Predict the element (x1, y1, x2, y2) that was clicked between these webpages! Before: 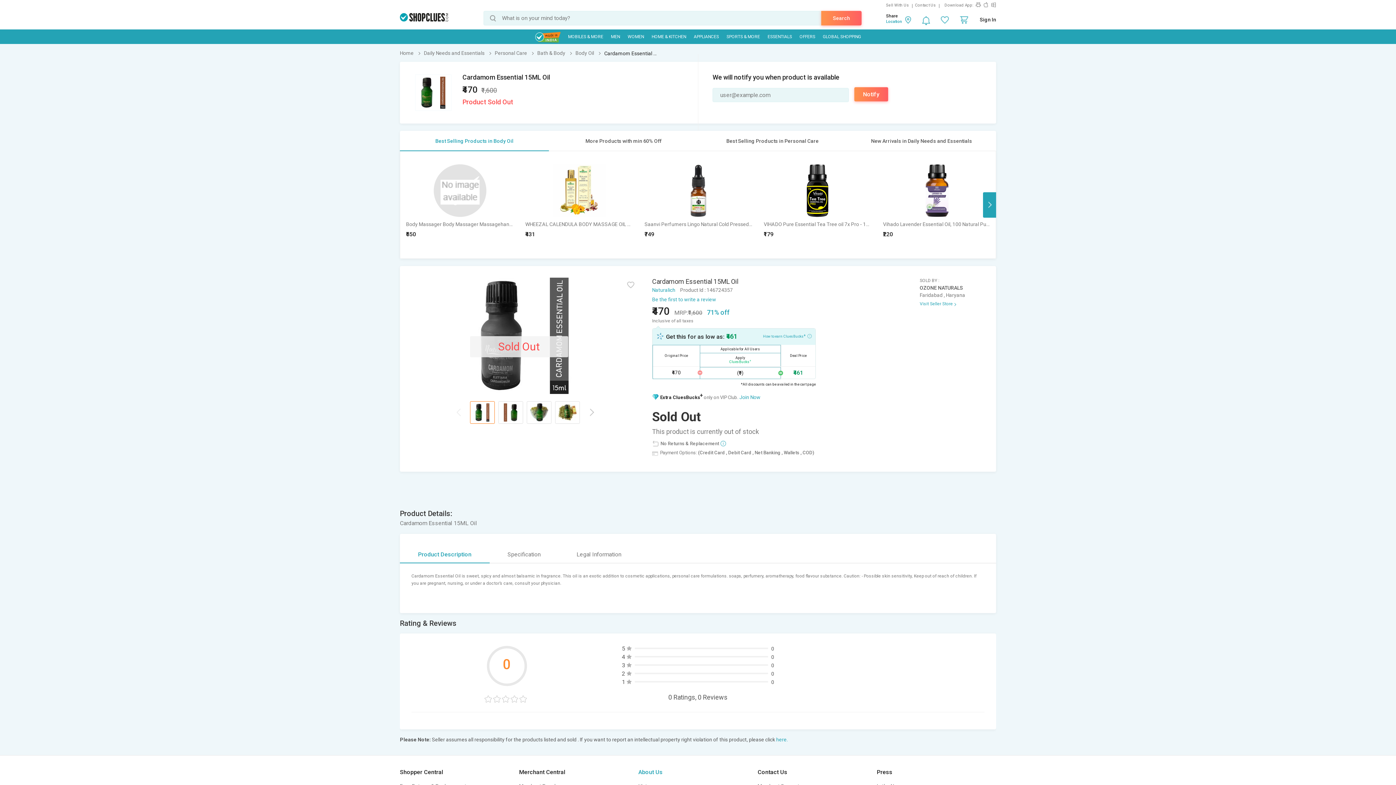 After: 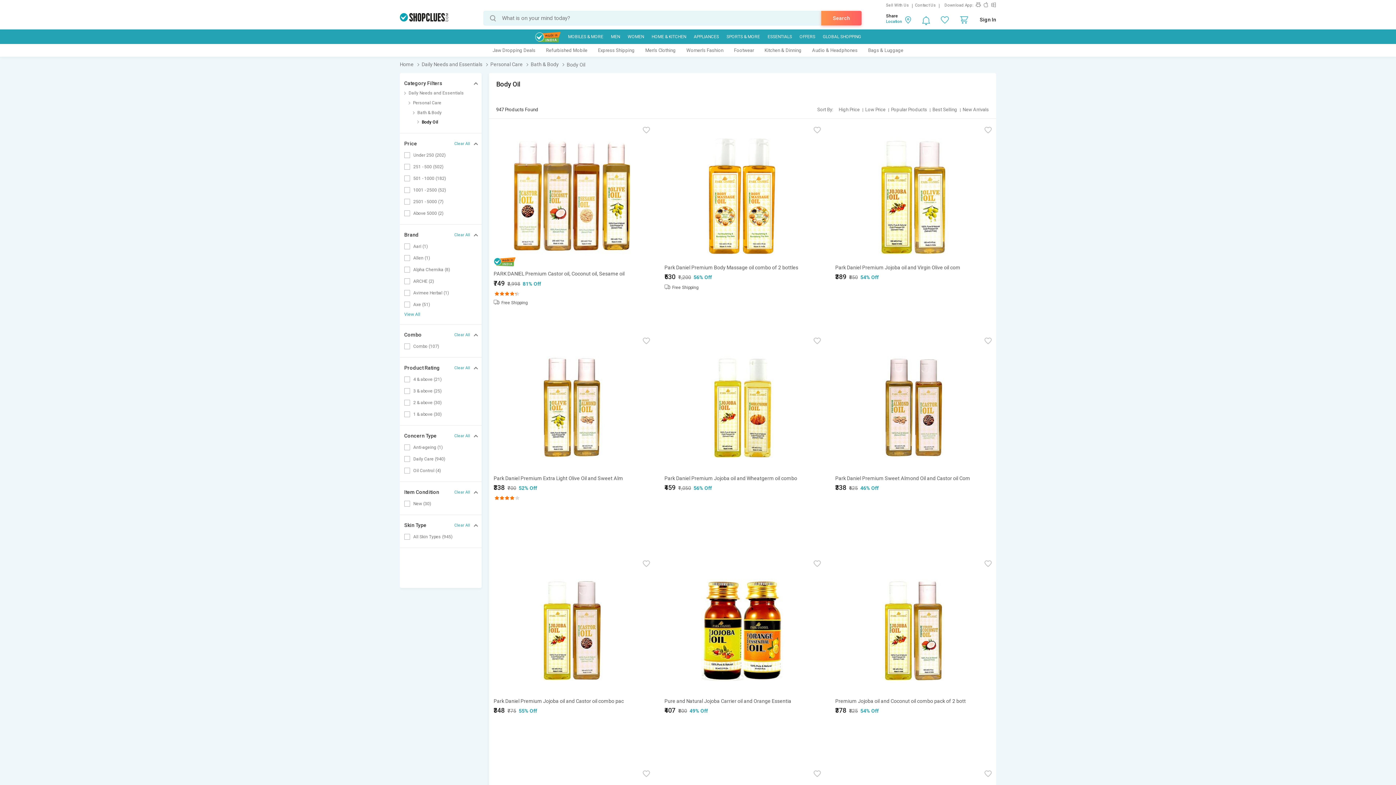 Action: label: Body Oil  bbox: (575, 50, 603, 56)